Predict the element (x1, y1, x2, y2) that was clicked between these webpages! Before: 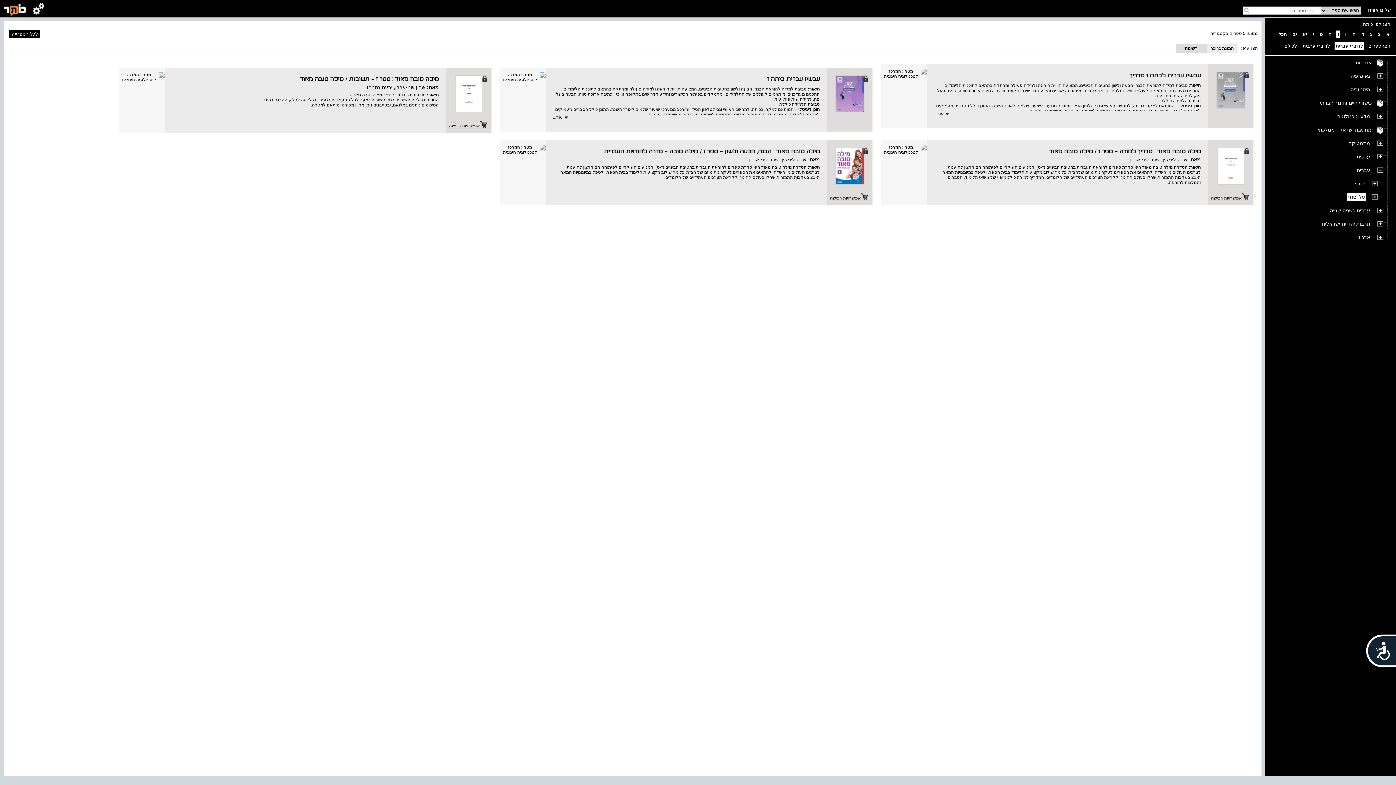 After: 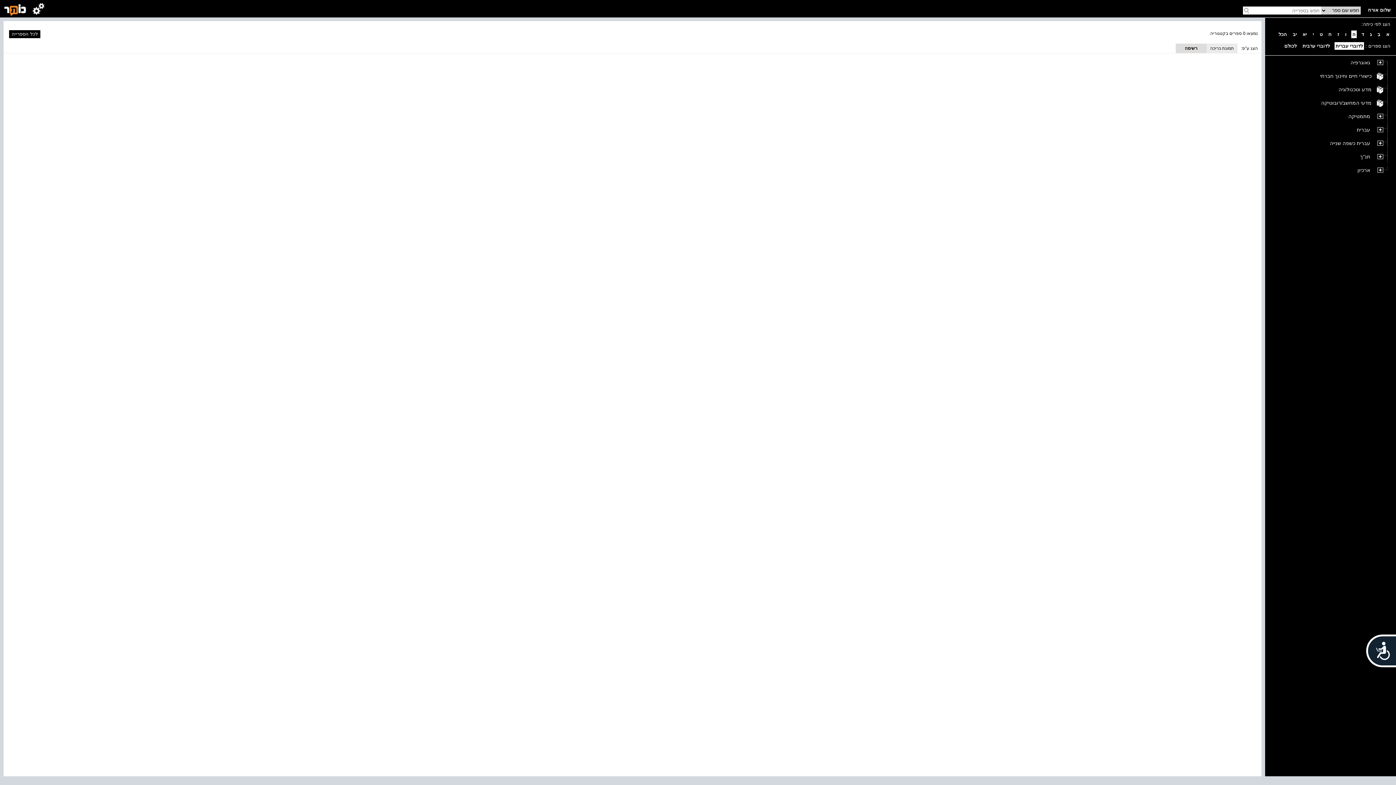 Action: label: ה bbox: (1351, 30, 1357, 38)